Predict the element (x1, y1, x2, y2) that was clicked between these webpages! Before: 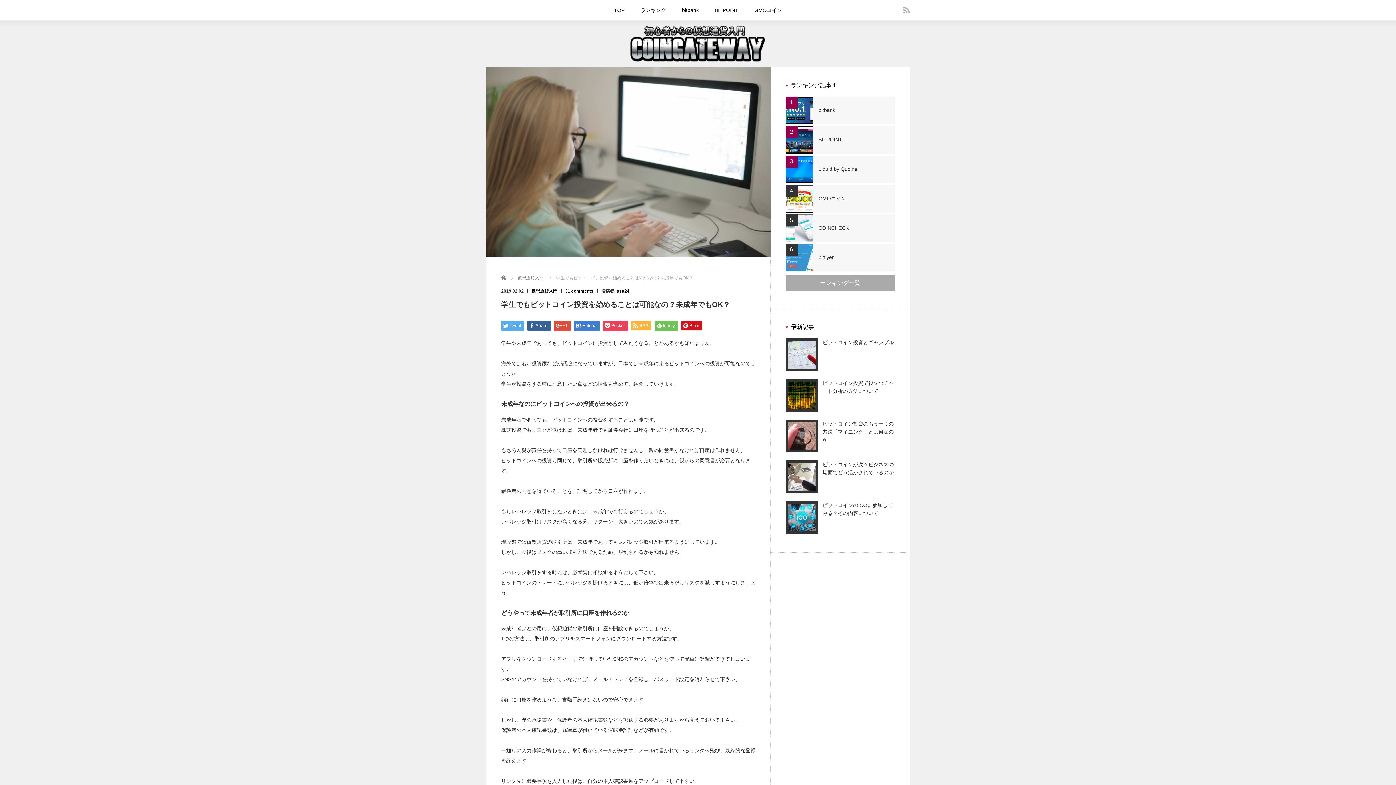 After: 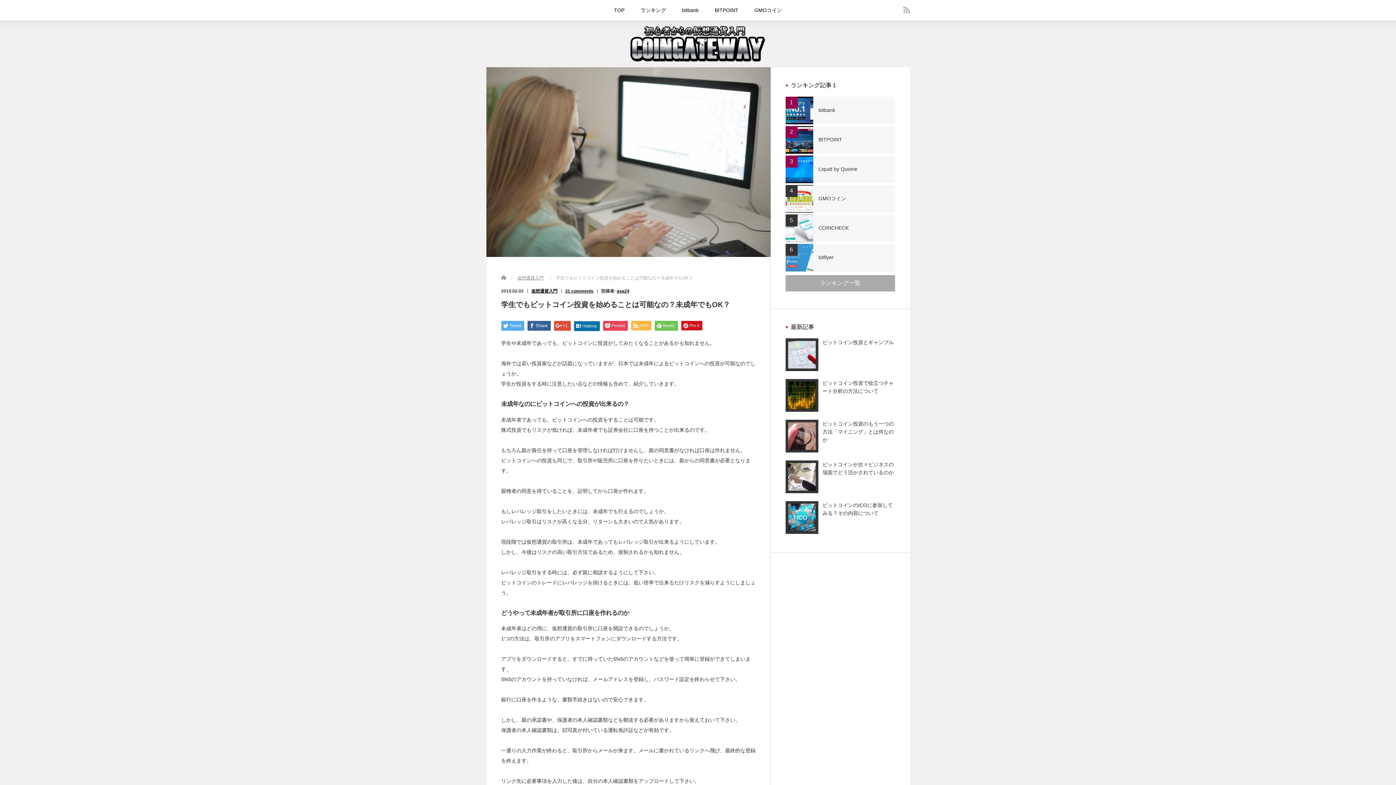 Action: label: Hatena bbox: (574, 321, 599, 330)